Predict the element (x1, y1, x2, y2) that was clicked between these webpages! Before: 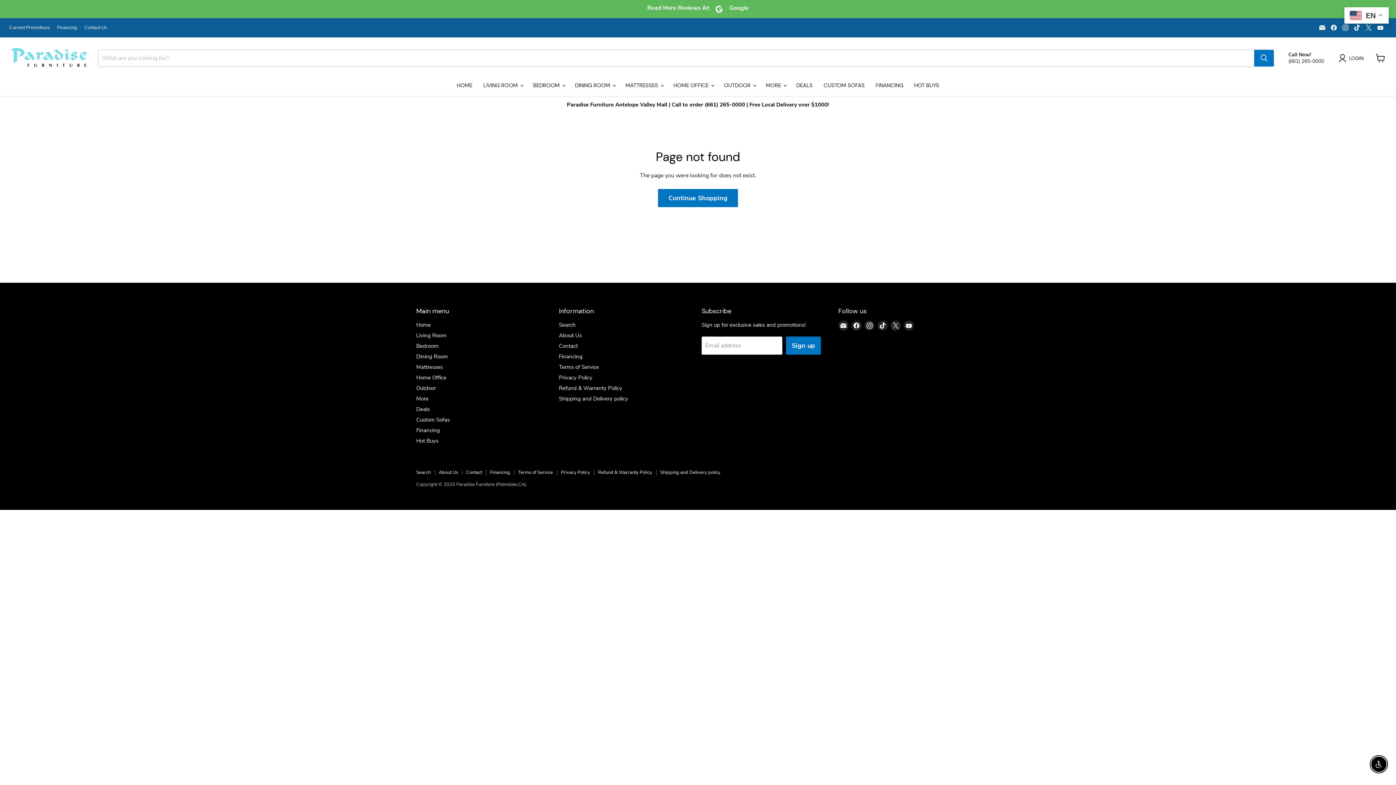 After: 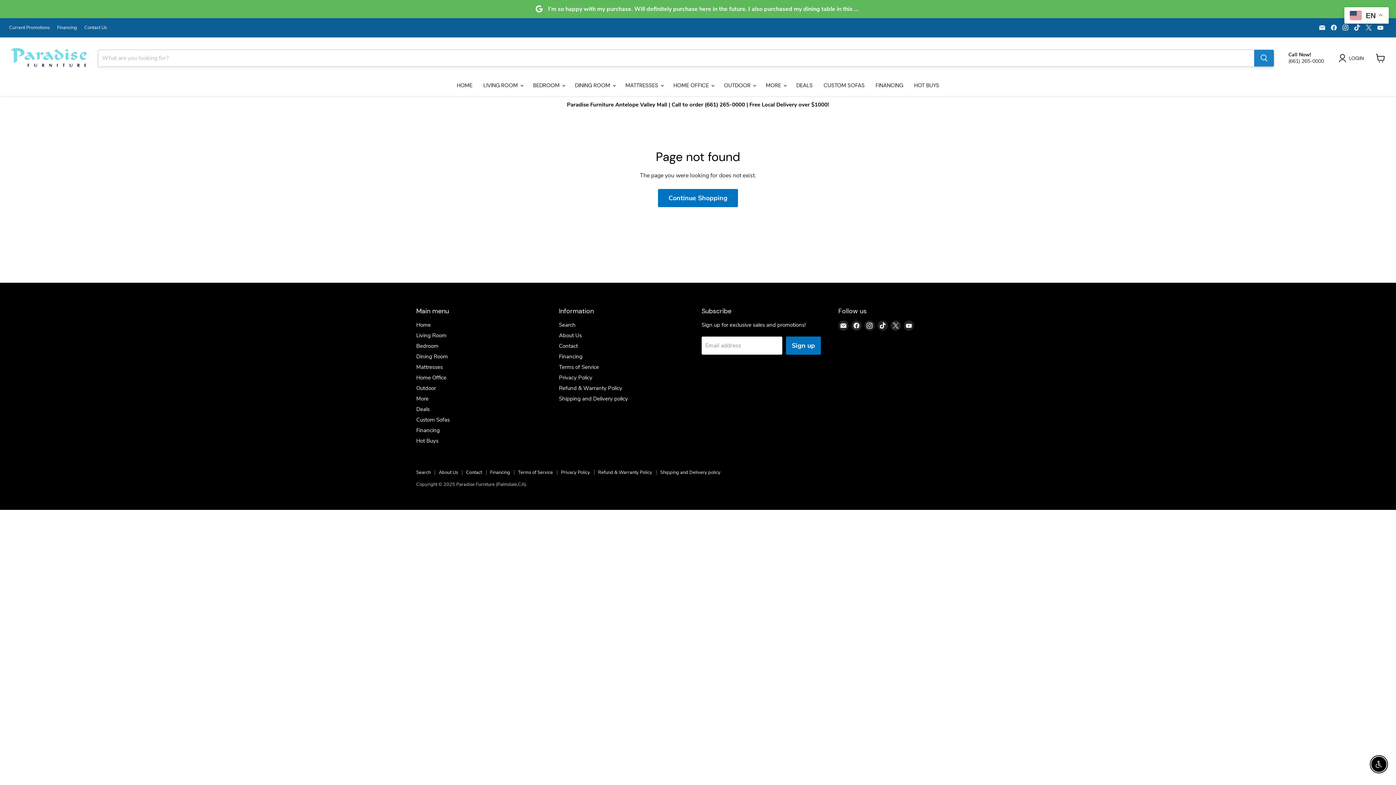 Action: bbox: (1254, 49, 1274, 66) label: Search